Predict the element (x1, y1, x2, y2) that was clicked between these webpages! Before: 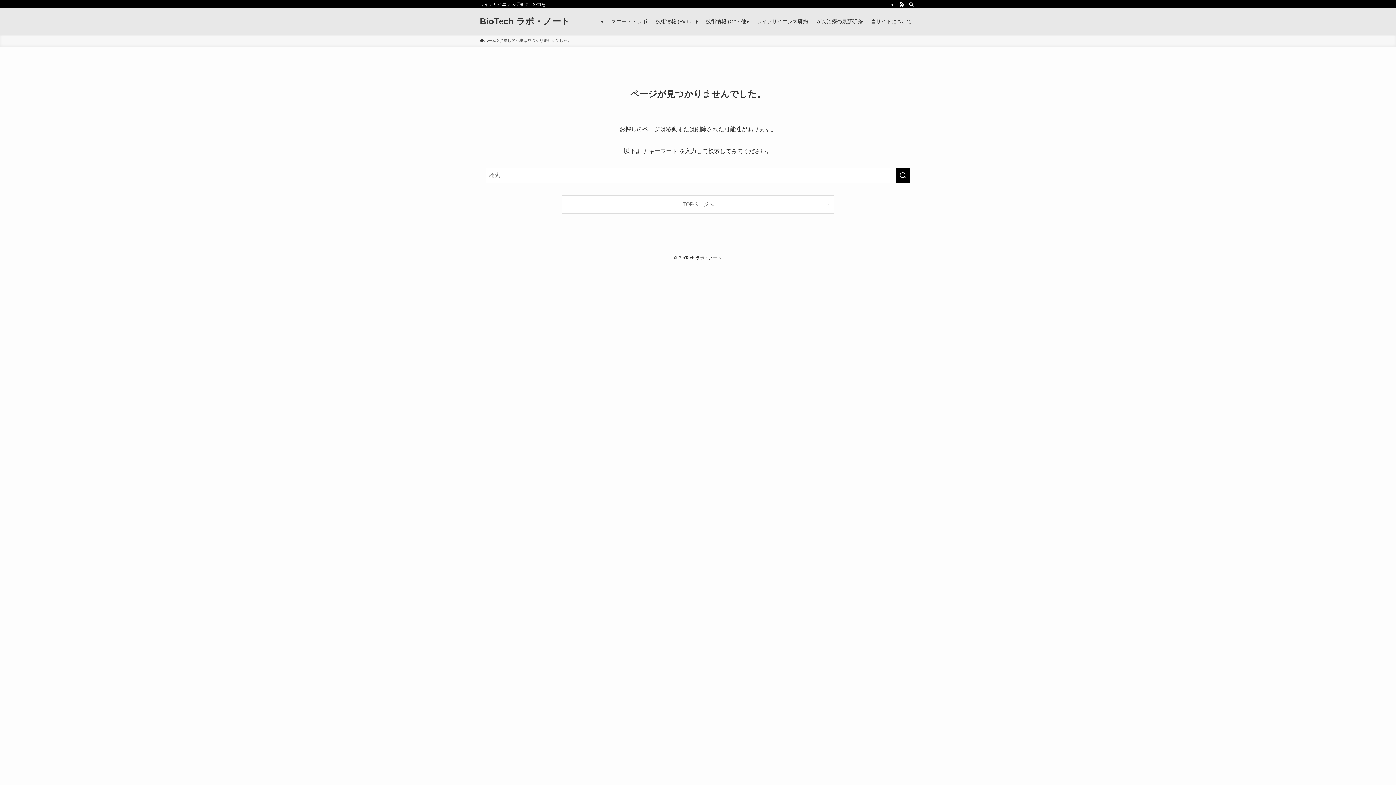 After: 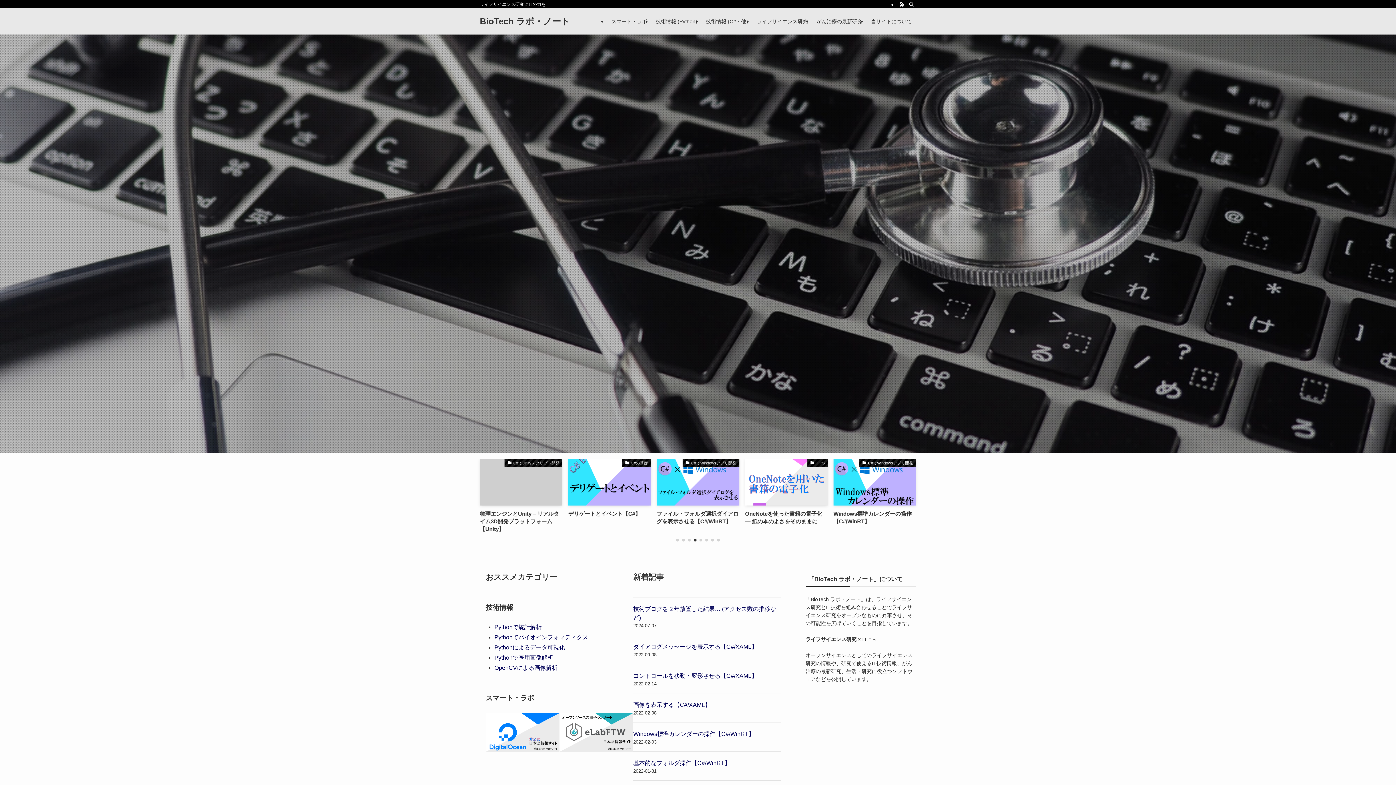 Action: label: ホーム bbox: (480, 37, 496, 43)